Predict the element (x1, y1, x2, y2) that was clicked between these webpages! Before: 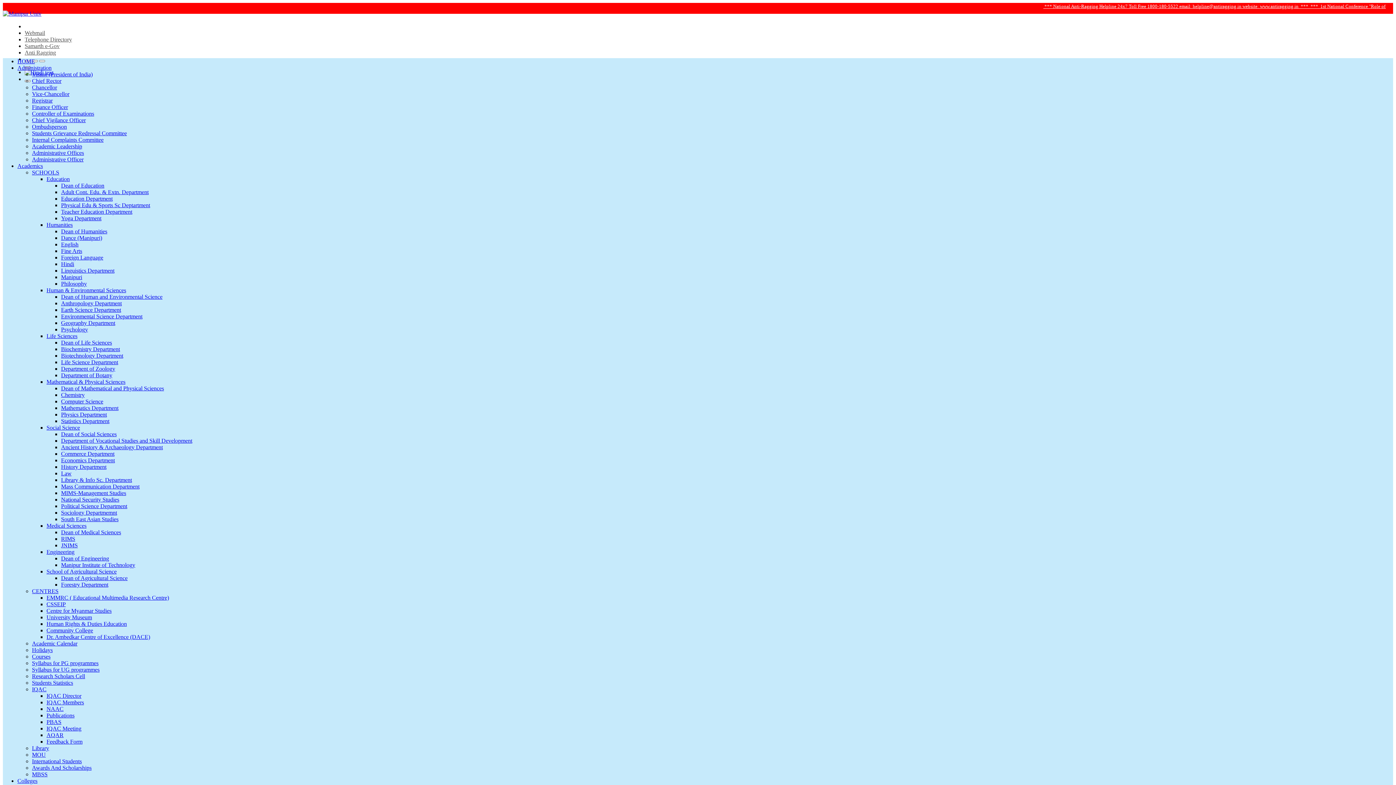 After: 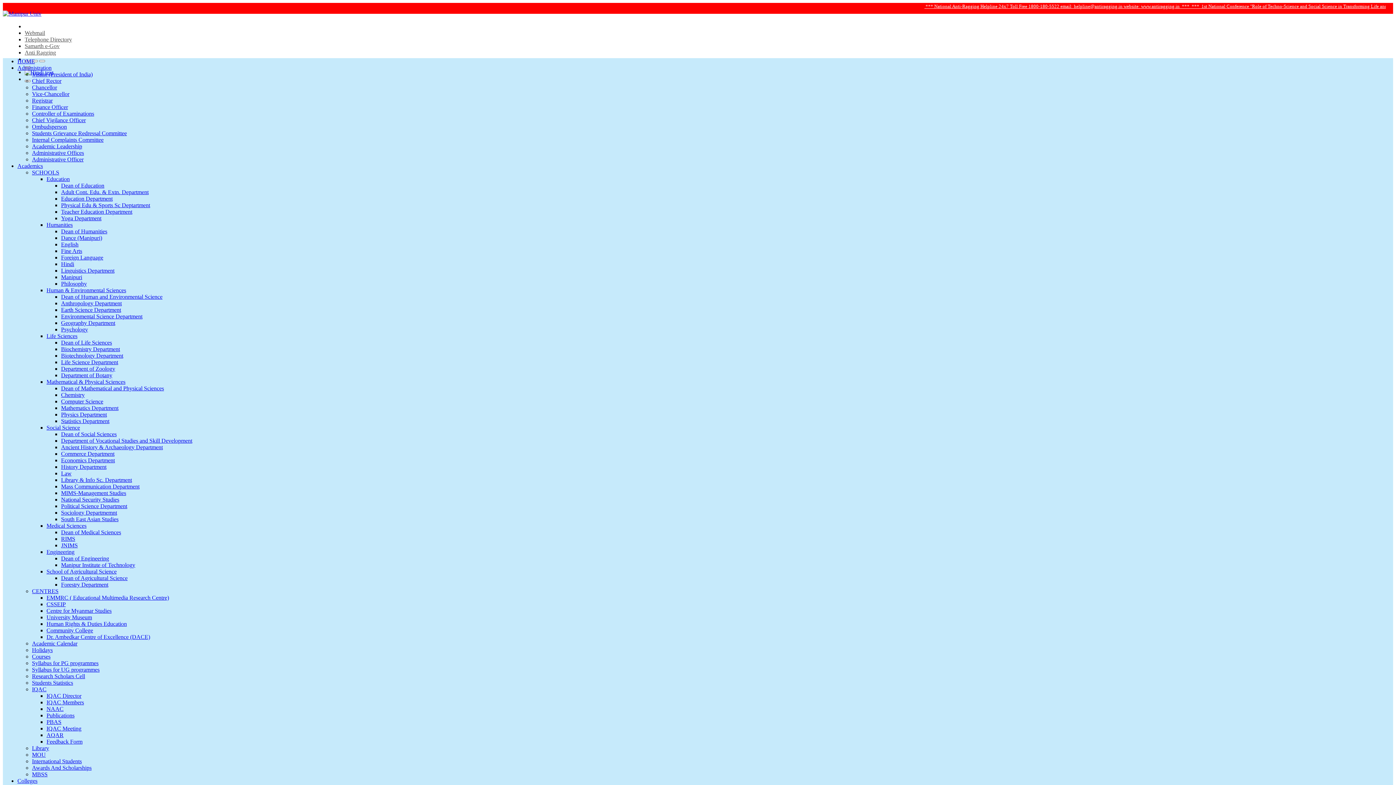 Action: label: Visitor (President of India) bbox: (32, 71, 92, 77)